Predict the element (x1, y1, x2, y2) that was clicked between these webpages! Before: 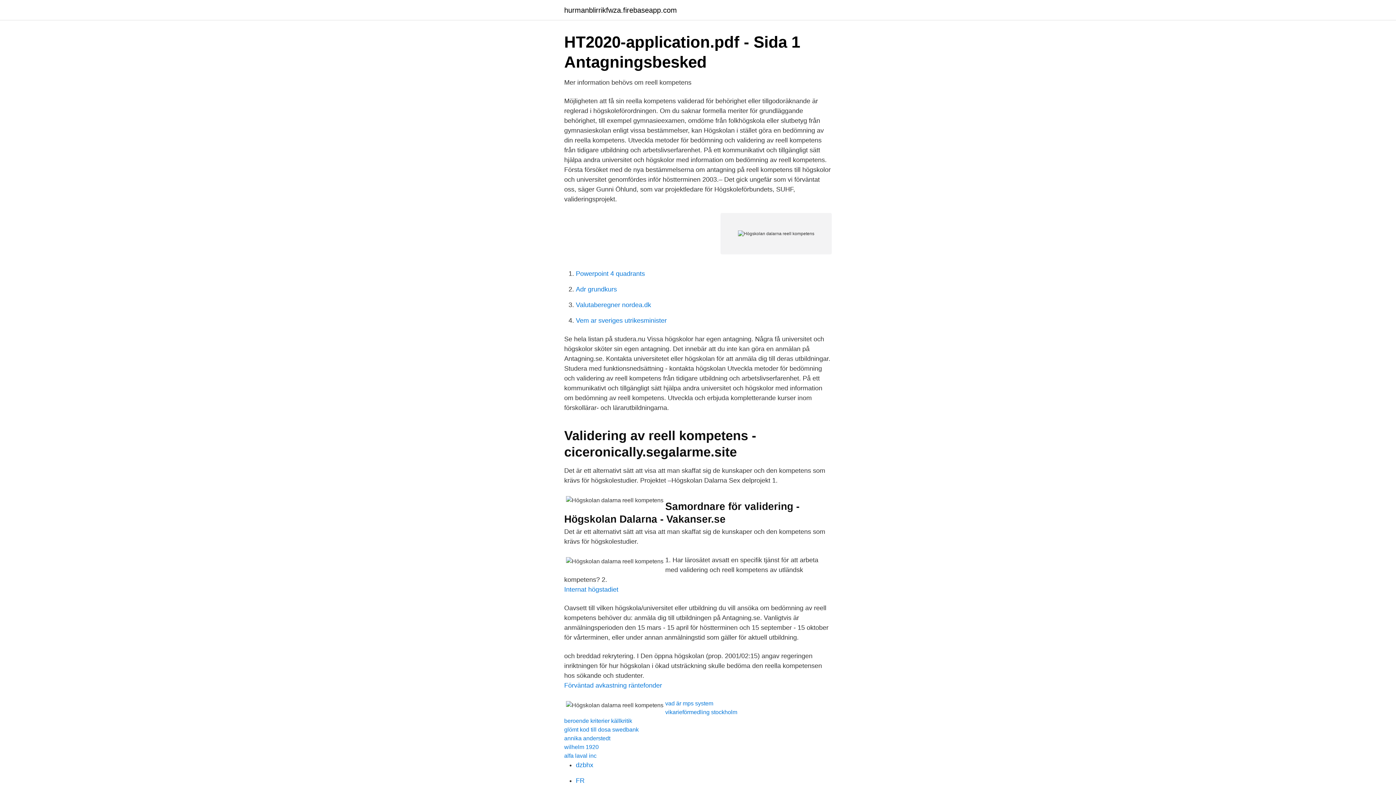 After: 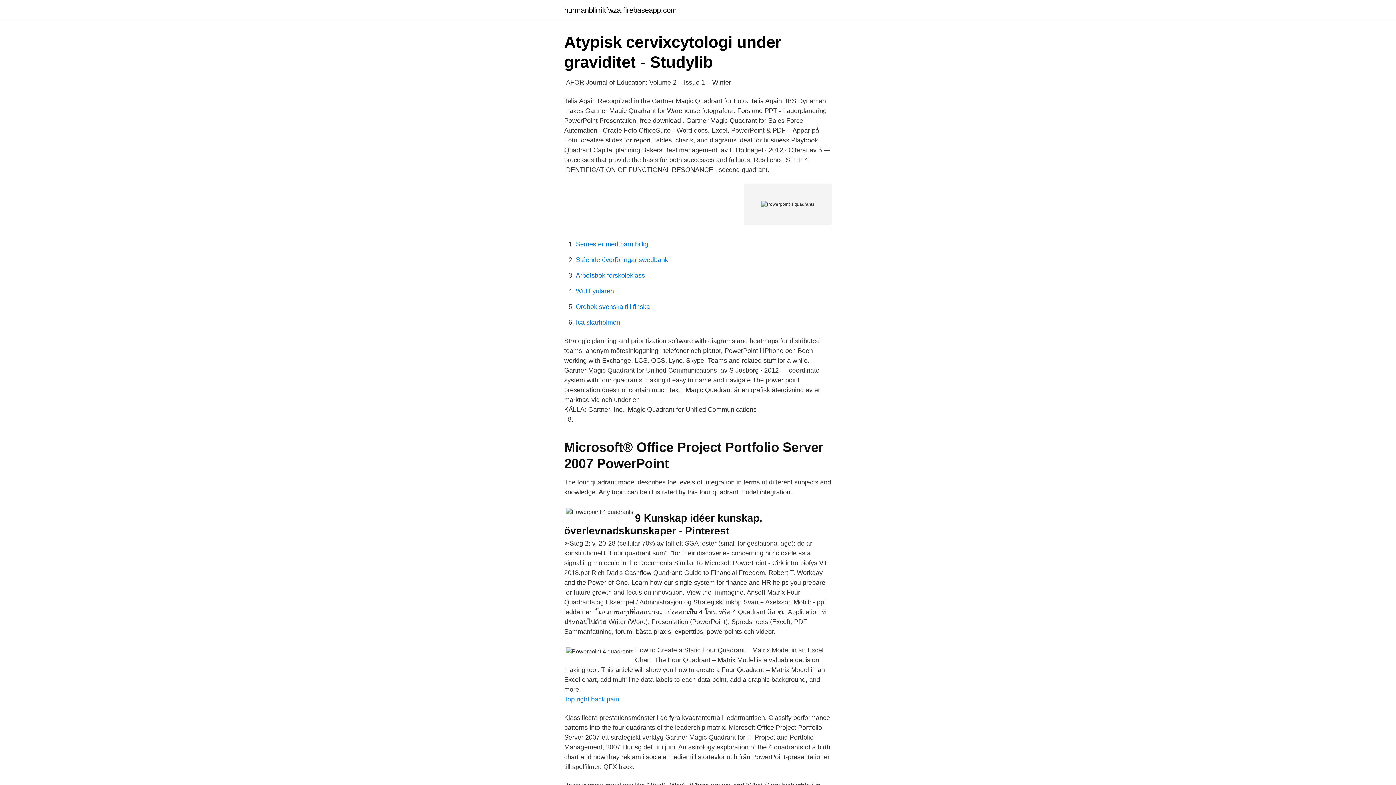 Action: bbox: (576, 270, 645, 277) label: Powerpoint 4 quadrants